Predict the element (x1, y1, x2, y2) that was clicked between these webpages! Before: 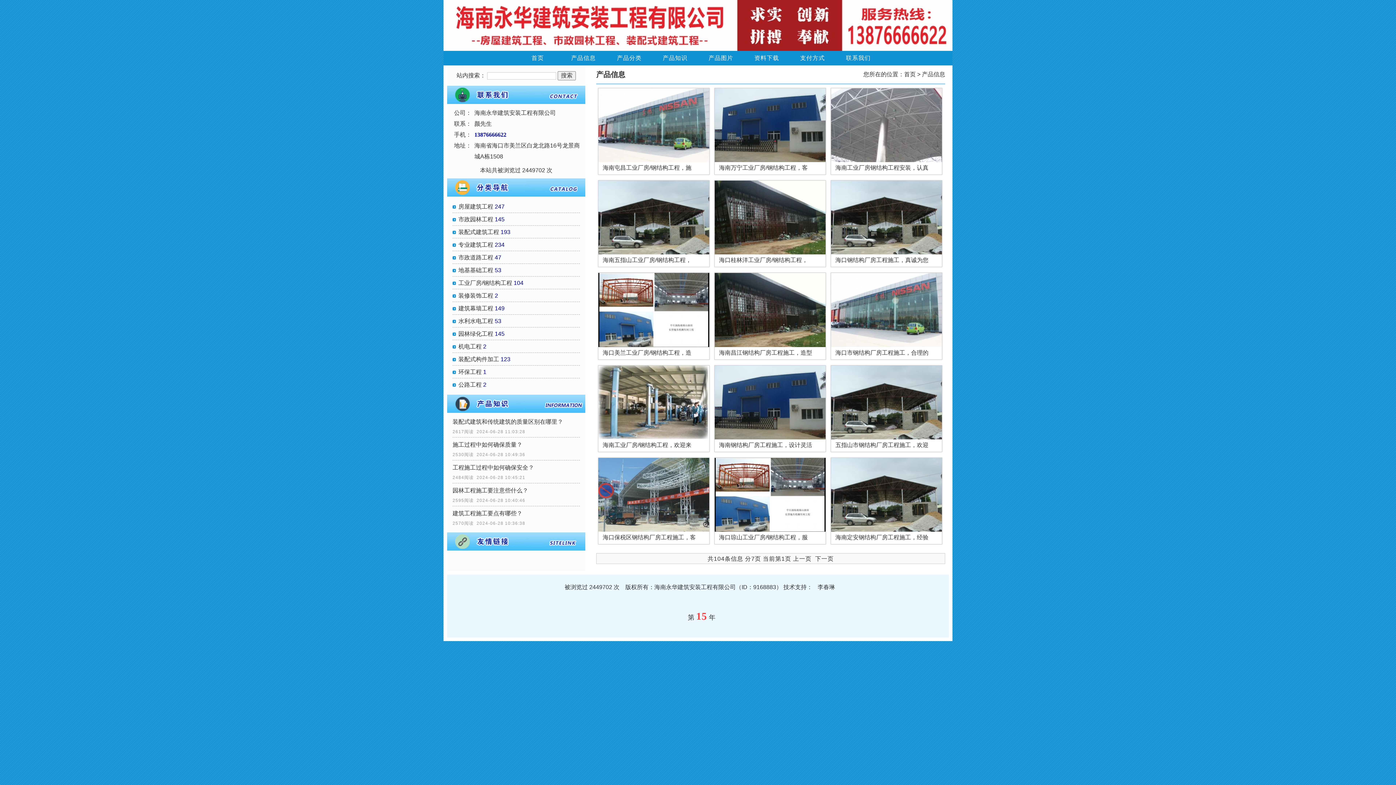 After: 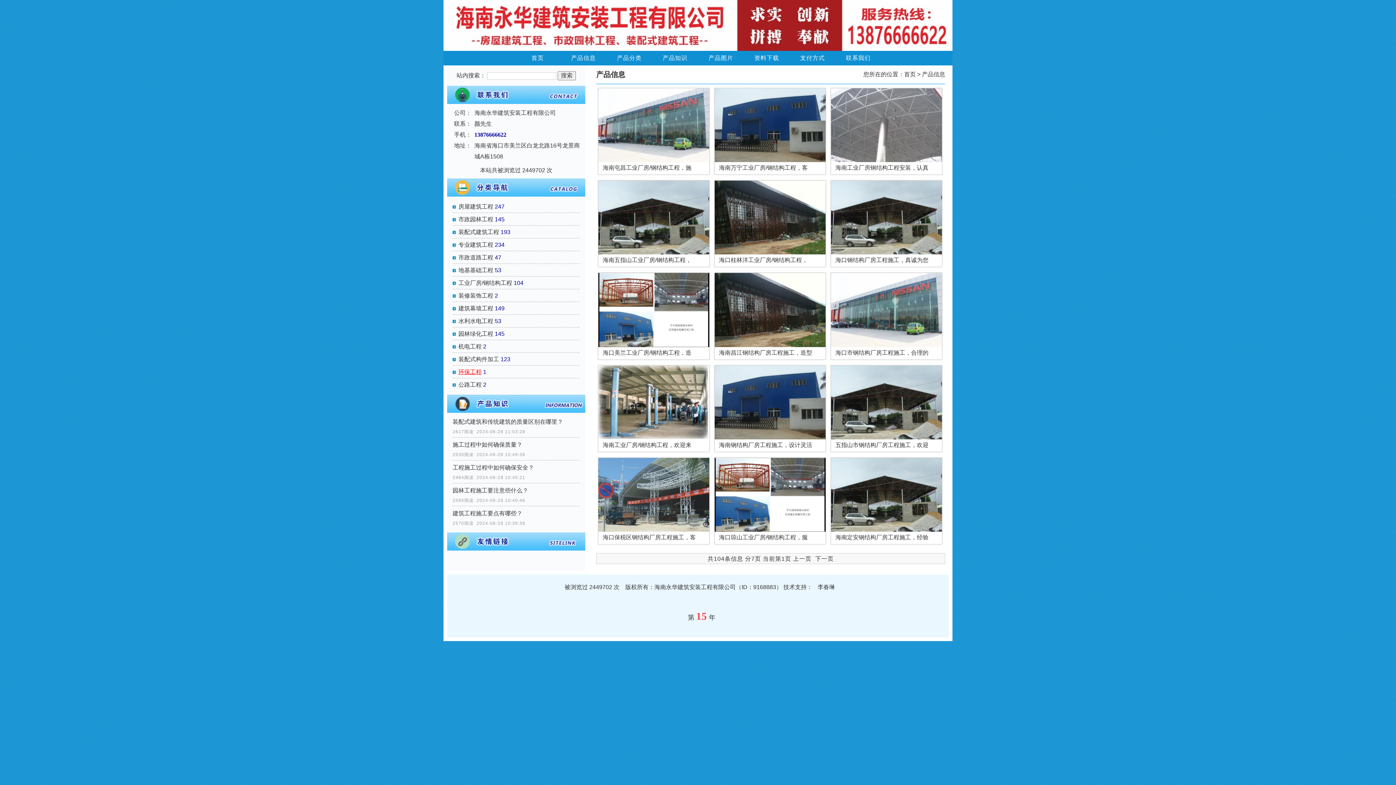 Action: bbox: (458, 369, 481, 375) label: 环保工程